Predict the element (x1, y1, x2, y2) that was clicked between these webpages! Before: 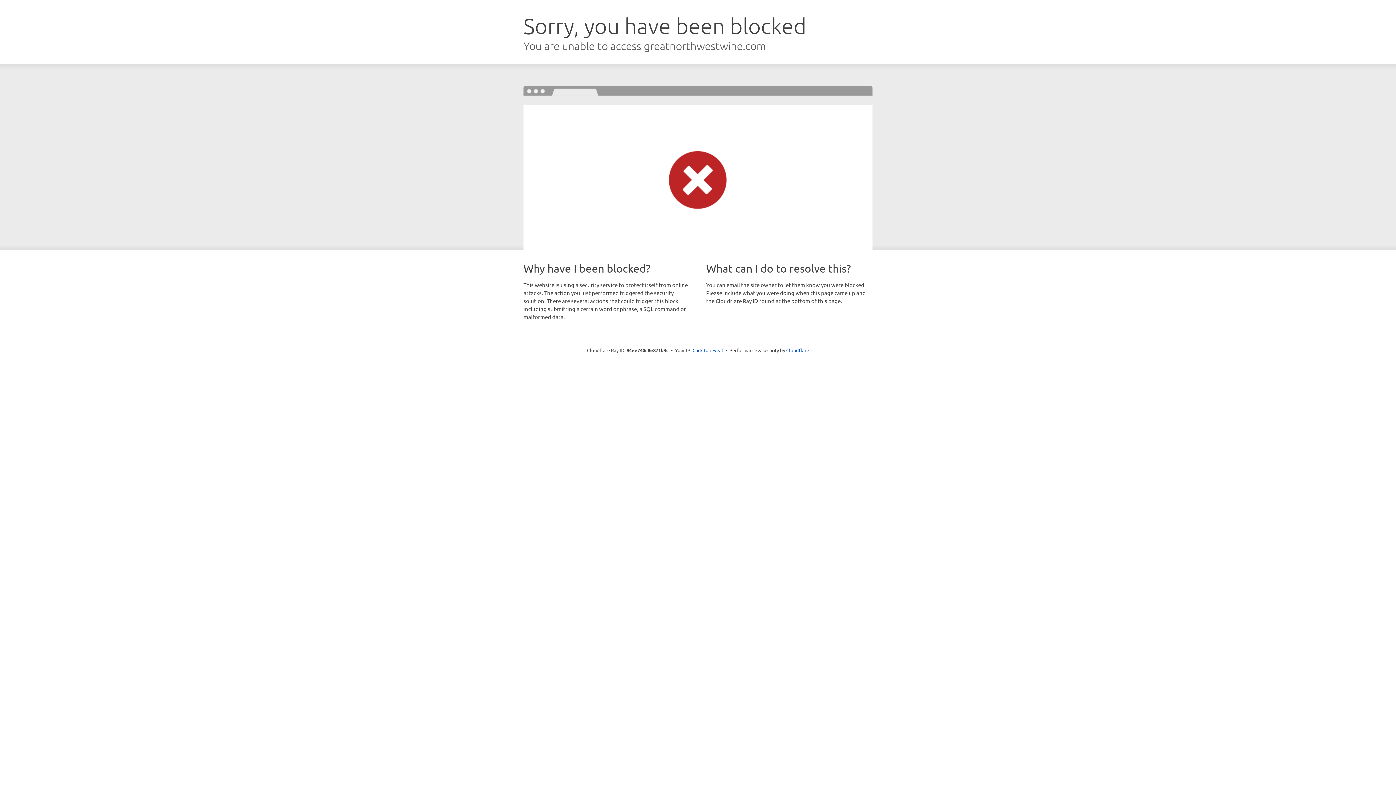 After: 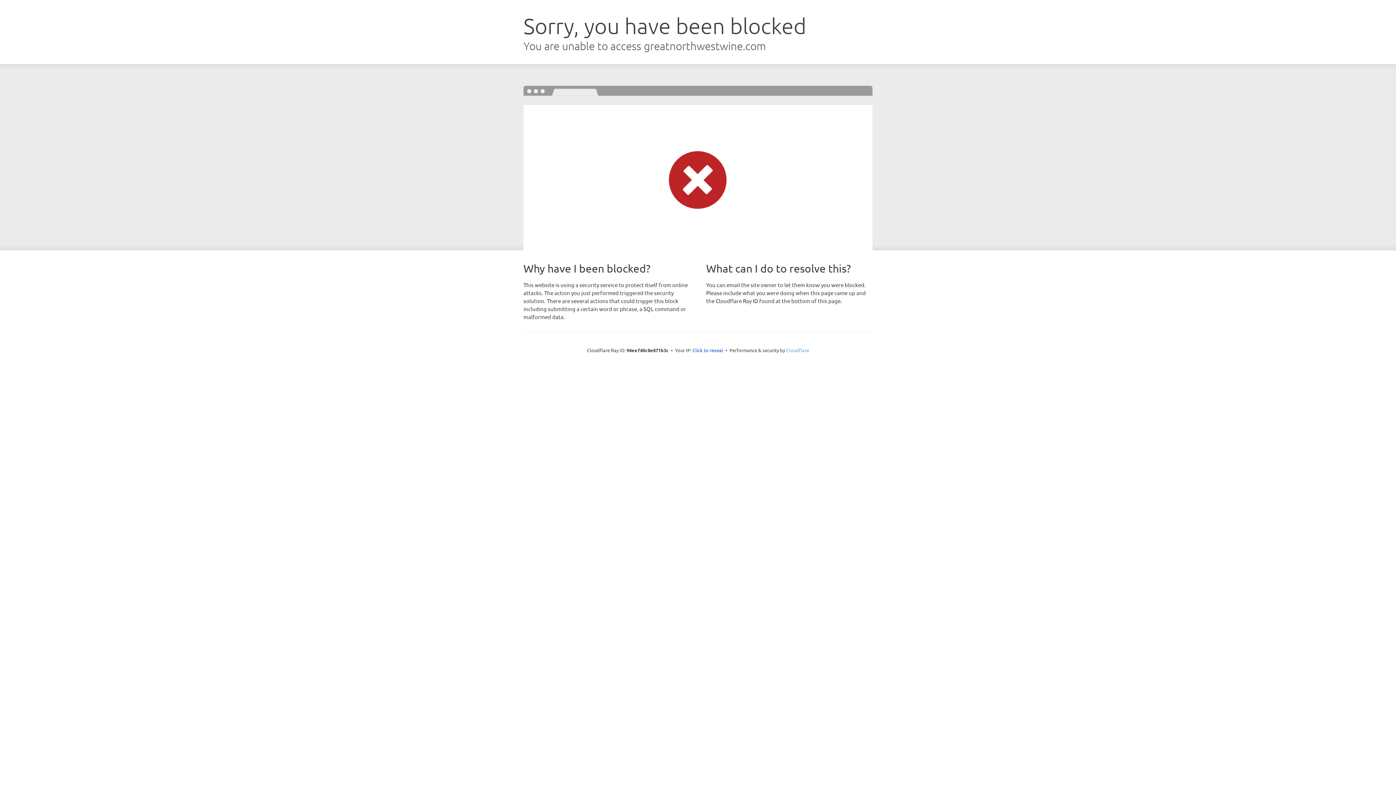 Action: bbox: (786, 347, 809, 353) label: Cloudflare